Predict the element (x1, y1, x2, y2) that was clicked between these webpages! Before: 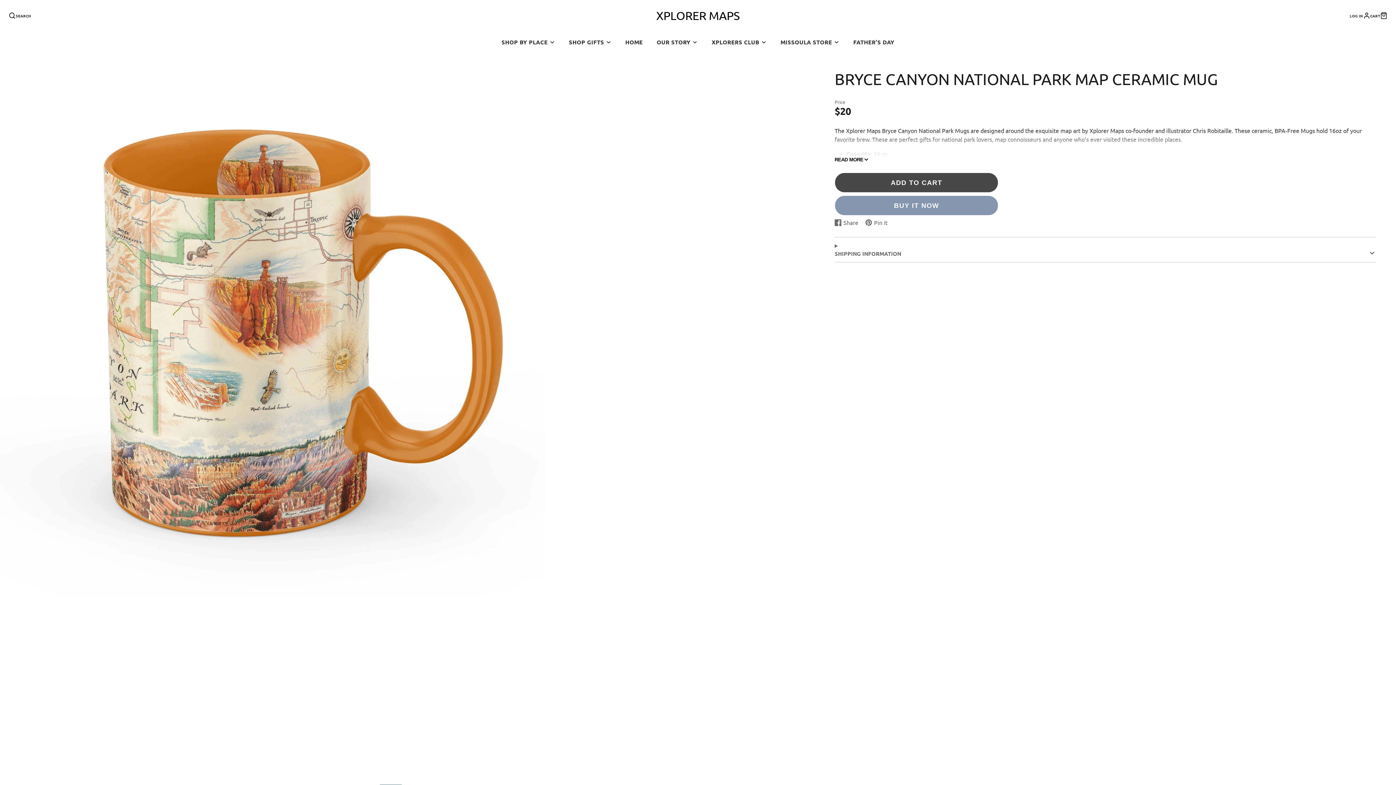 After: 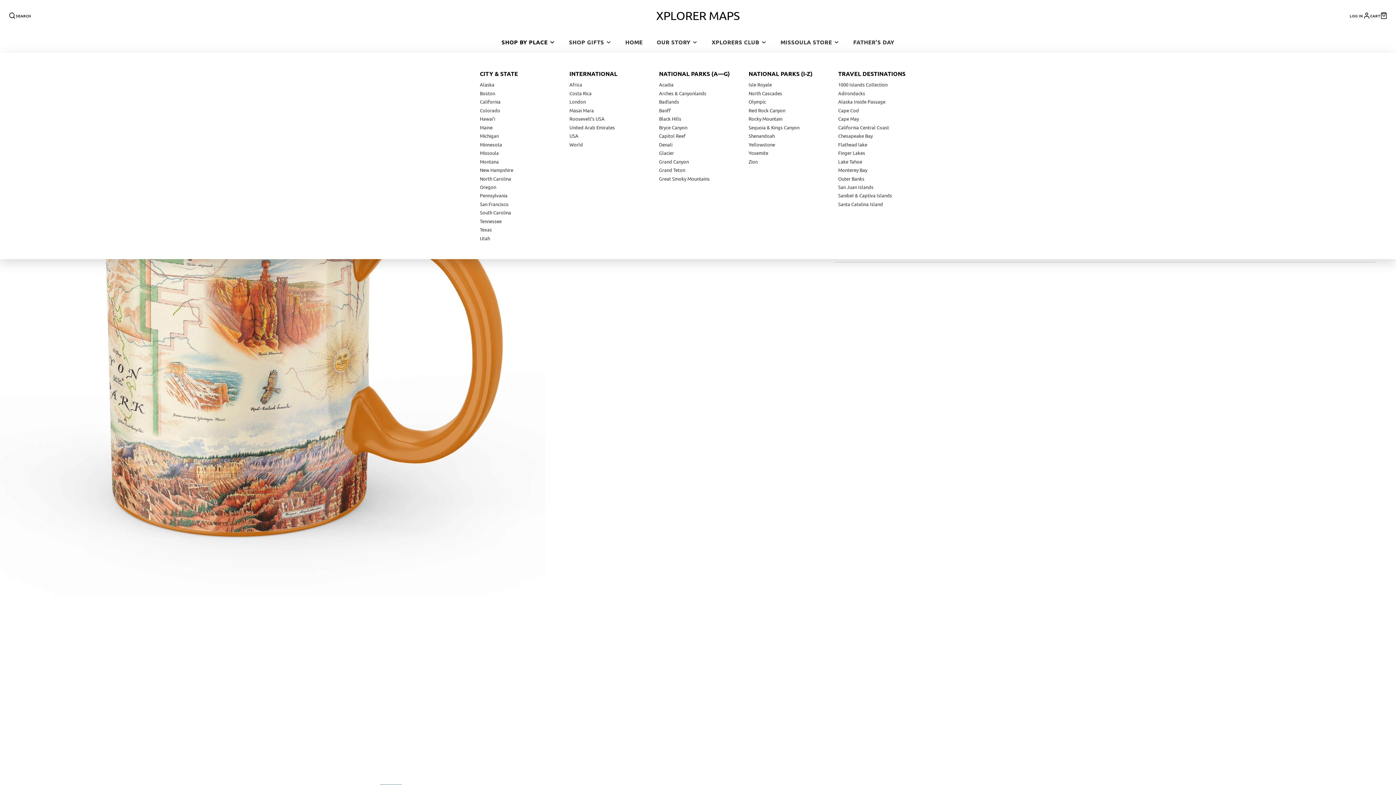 Action: bbox: (494, 32, 562, 52) label: SHOP BY PLACE